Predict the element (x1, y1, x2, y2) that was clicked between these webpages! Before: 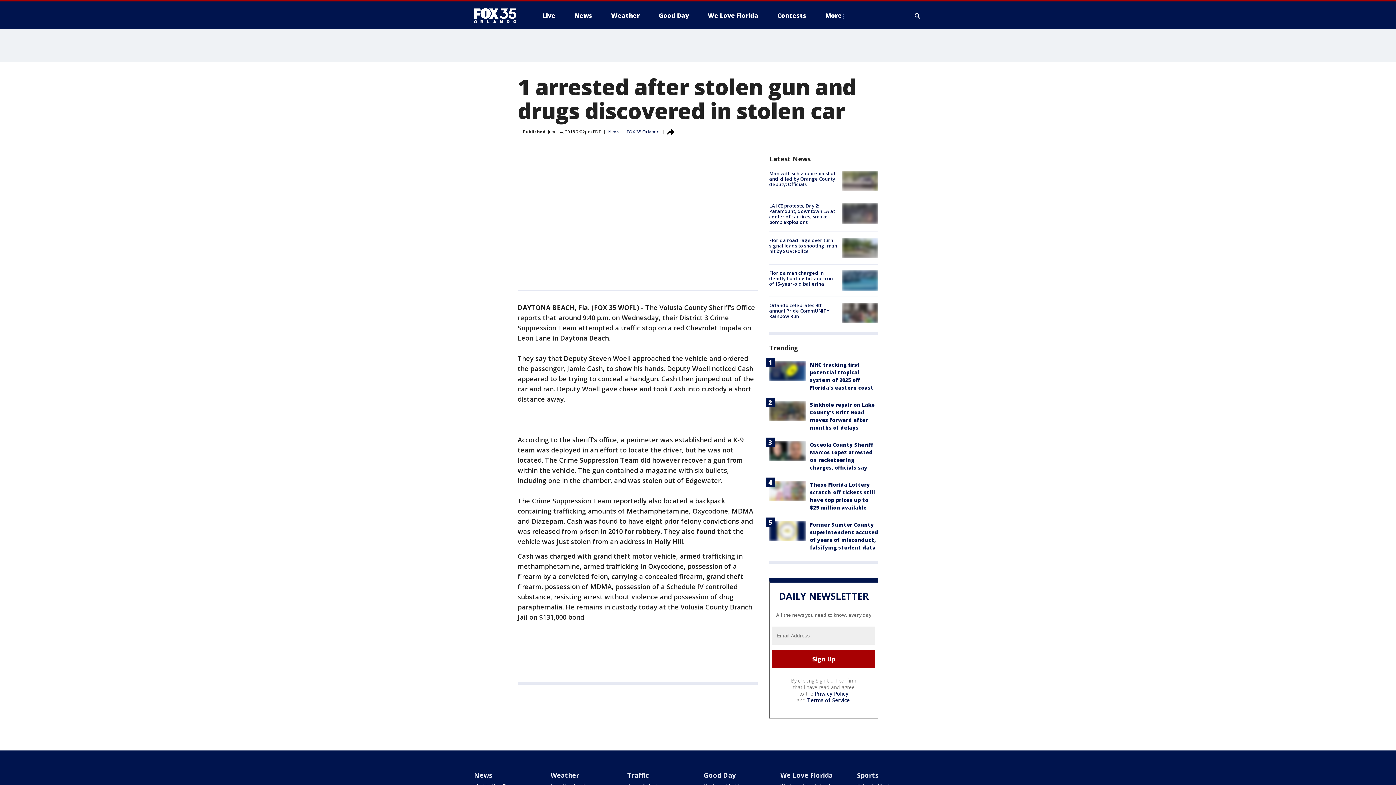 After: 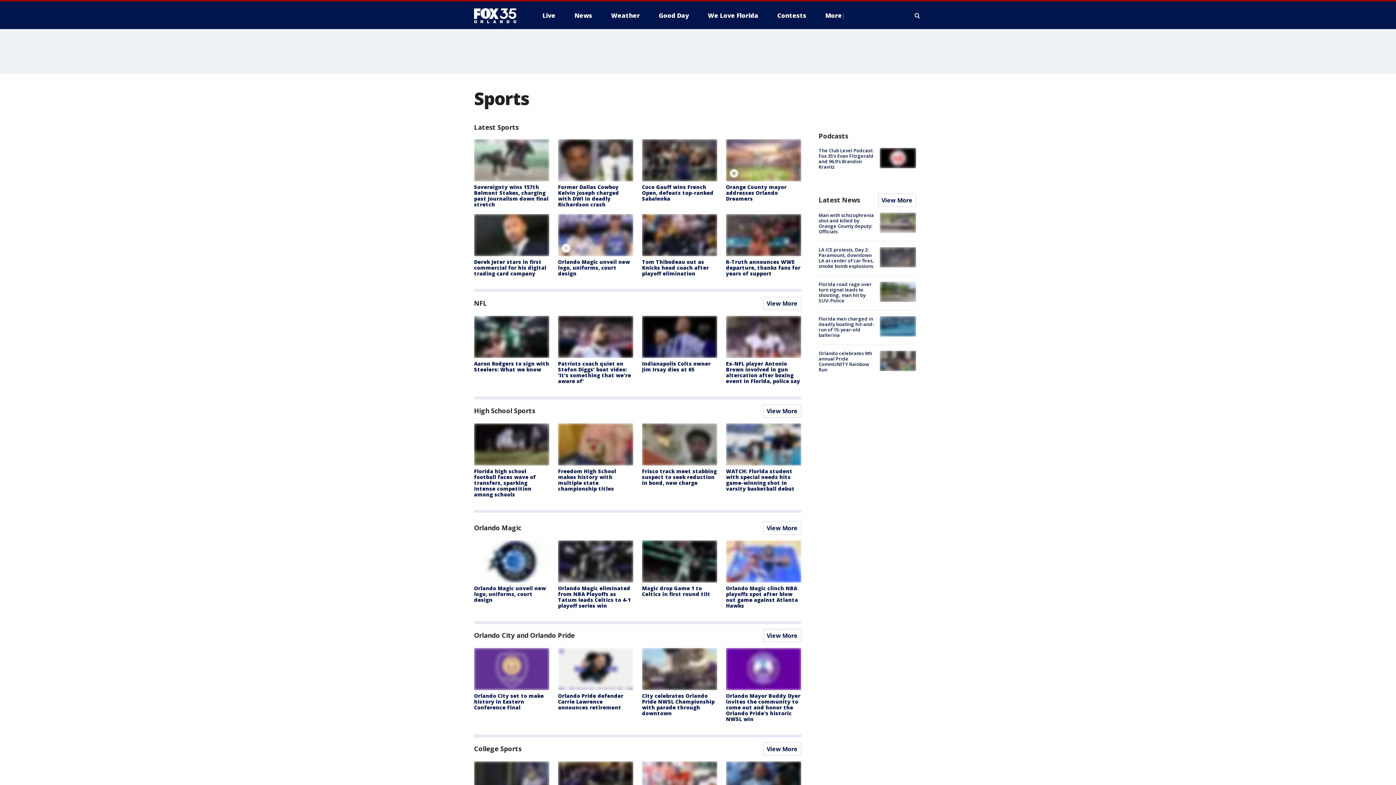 Action: bbox: (857, 771, 878, 779) label: Sports